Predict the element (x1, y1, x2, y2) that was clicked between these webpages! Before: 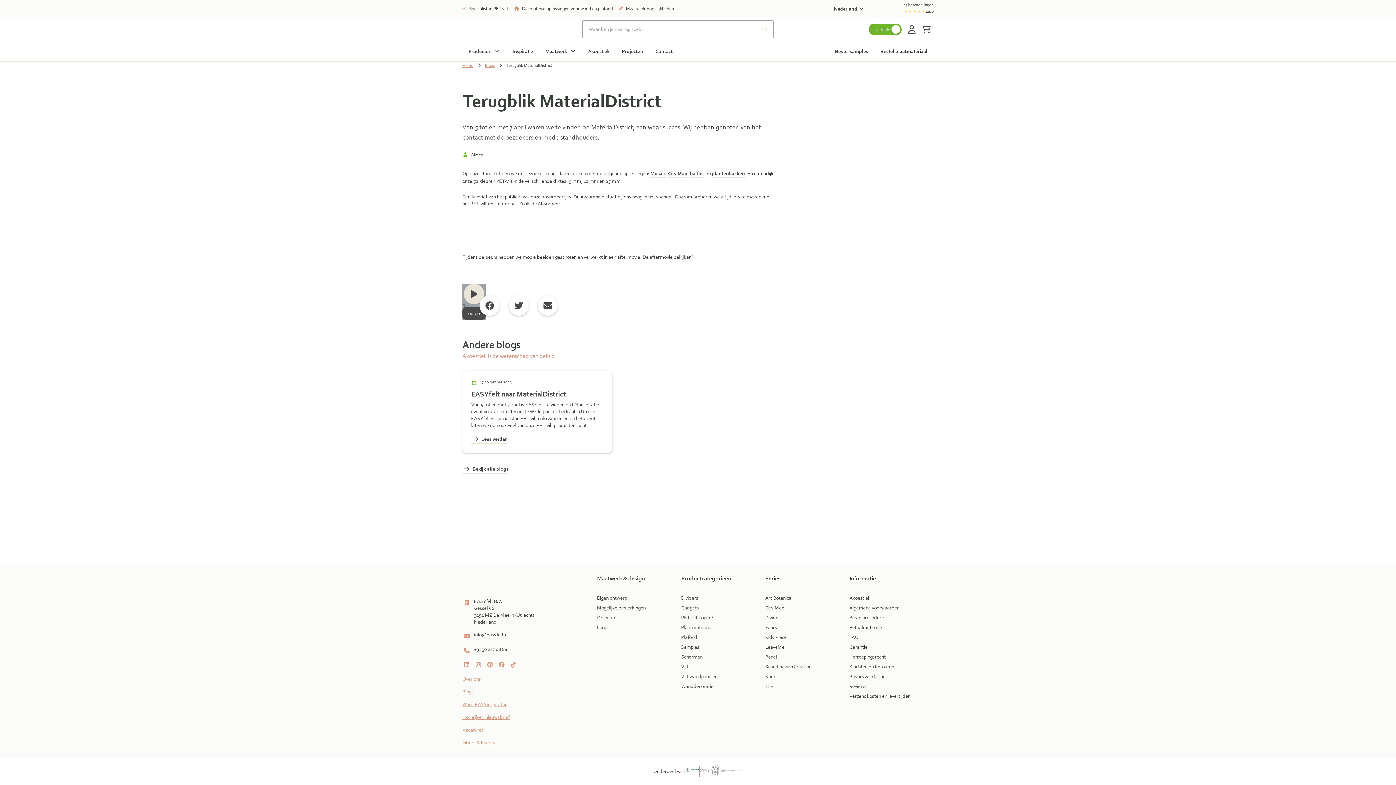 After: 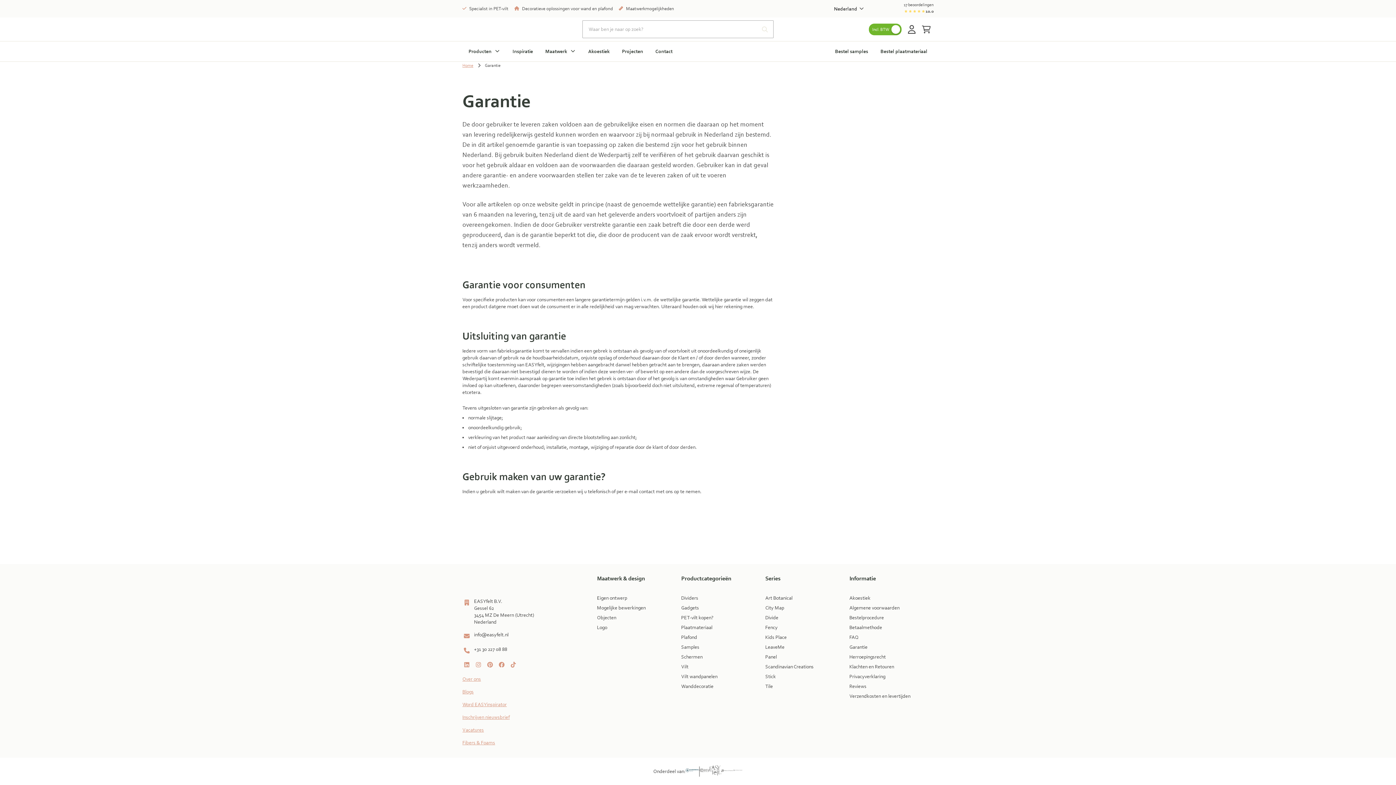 Action: bbox: (849, 644, 867, 650) label: Garantie